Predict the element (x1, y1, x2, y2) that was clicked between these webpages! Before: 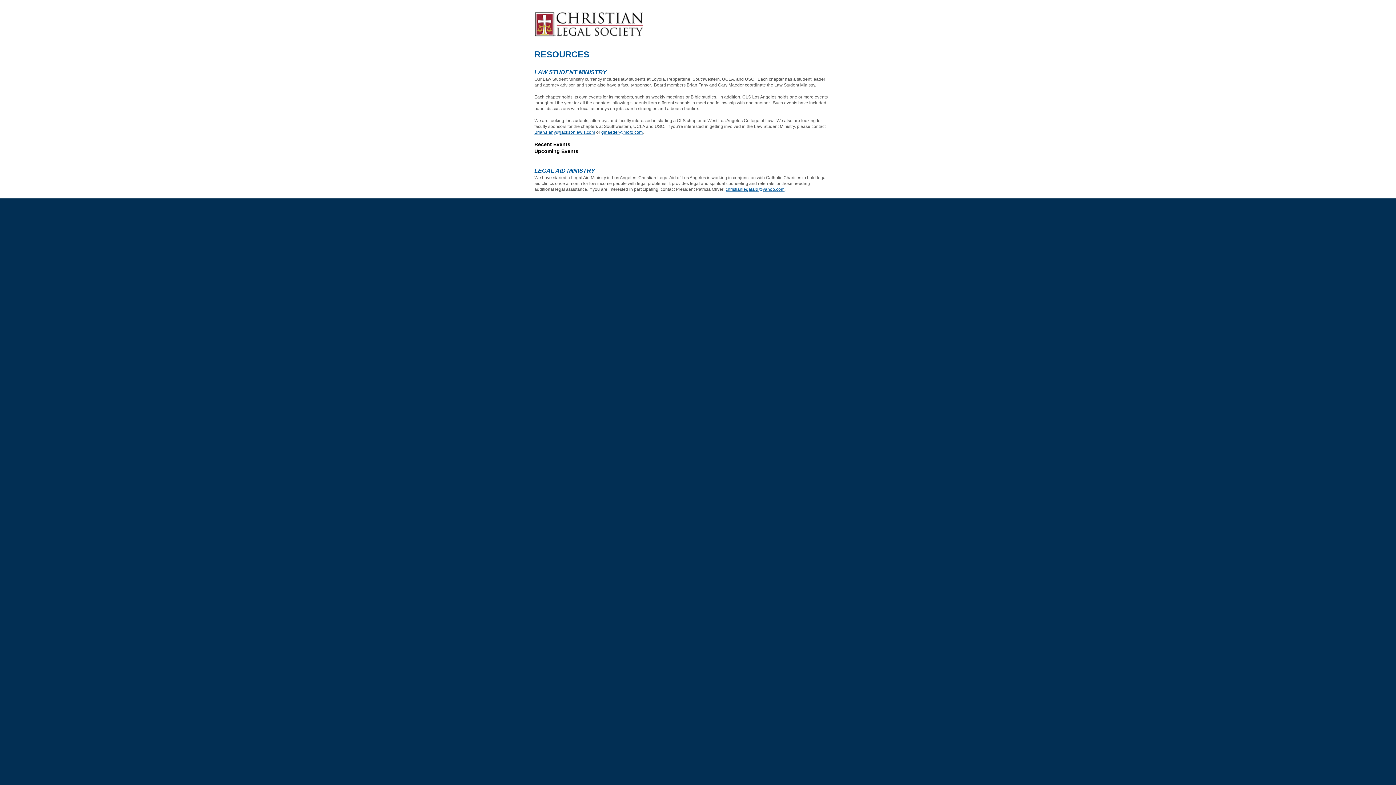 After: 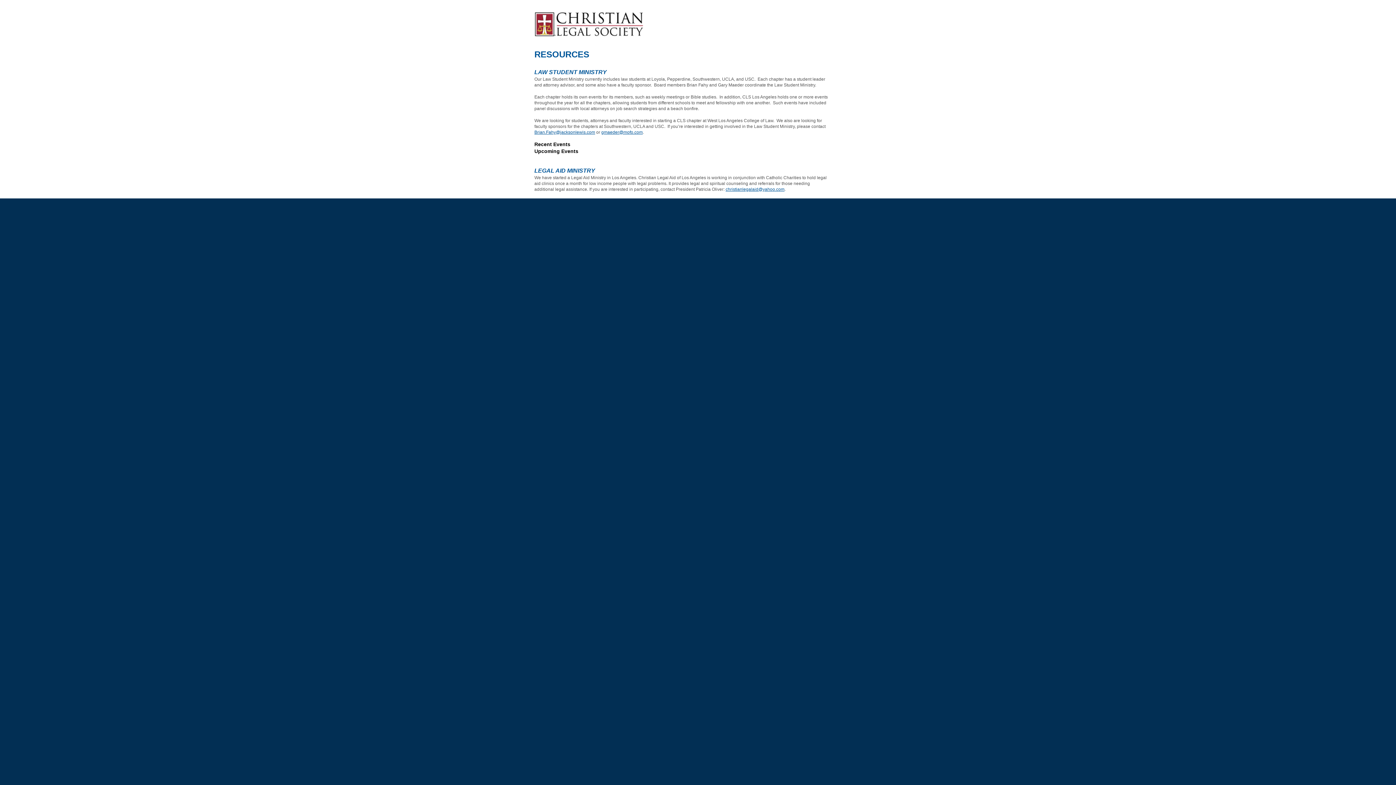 Action: bbox: (725, 186, 784, 192) label: christianlegalaid@yahoo.com